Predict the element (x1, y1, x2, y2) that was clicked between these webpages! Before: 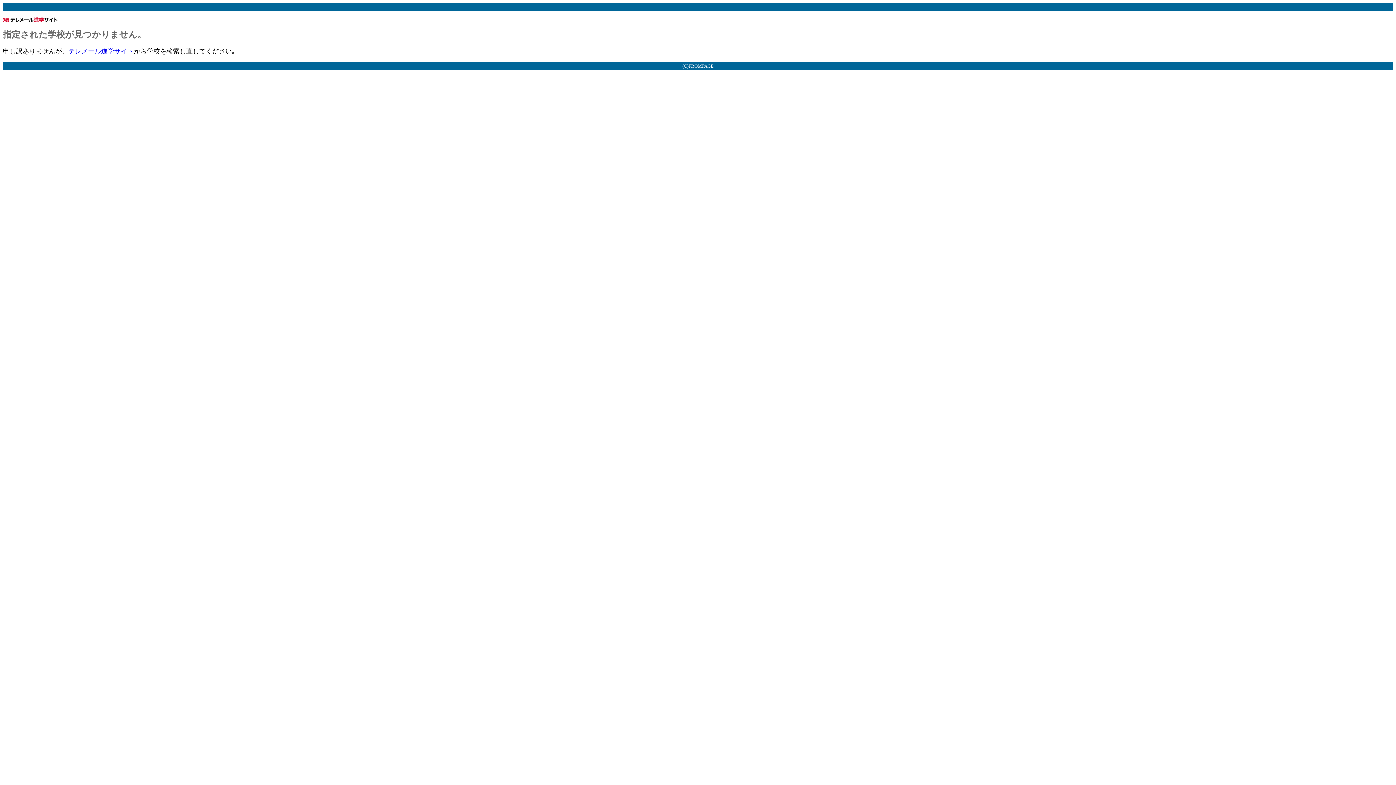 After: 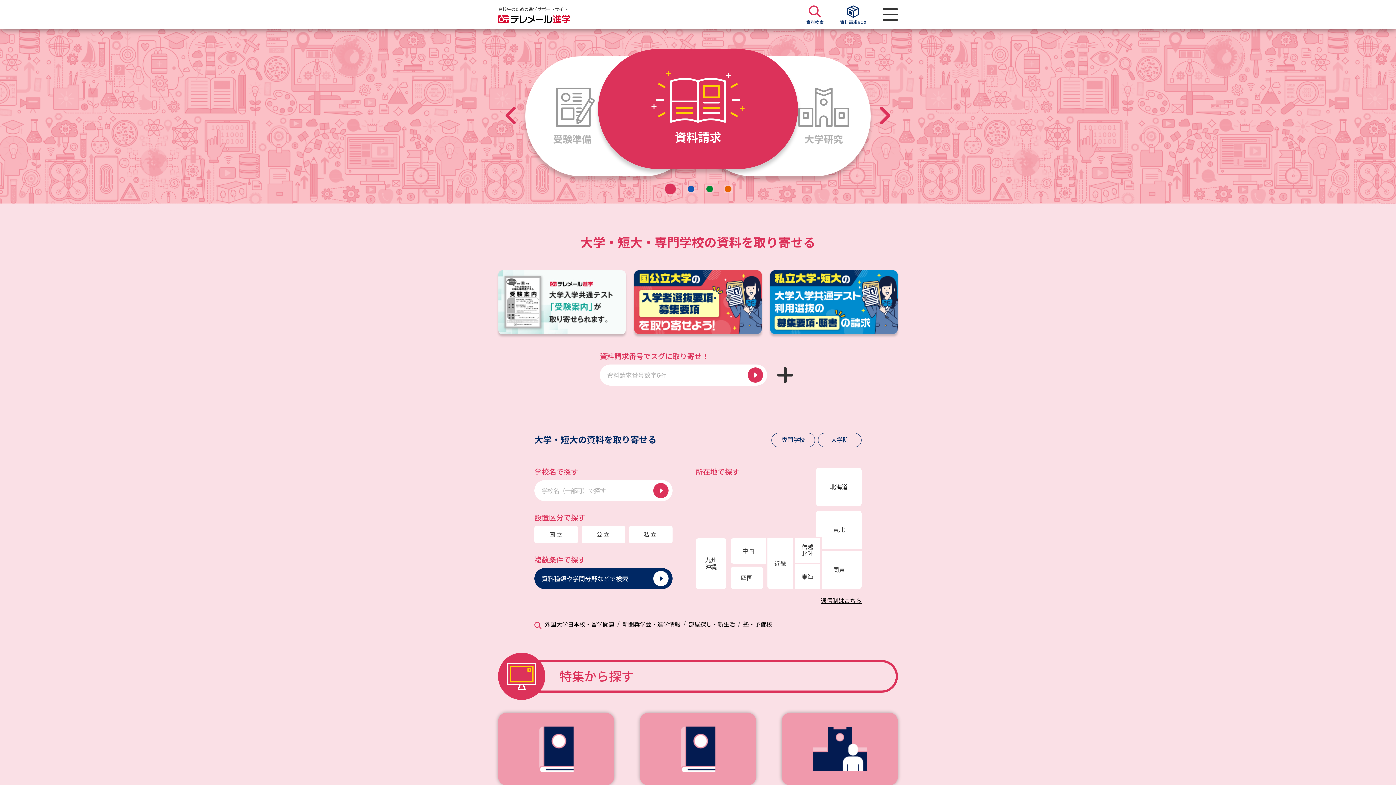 Action: label: テレメール進学サイト bbox: (68, 47, 133, 54)